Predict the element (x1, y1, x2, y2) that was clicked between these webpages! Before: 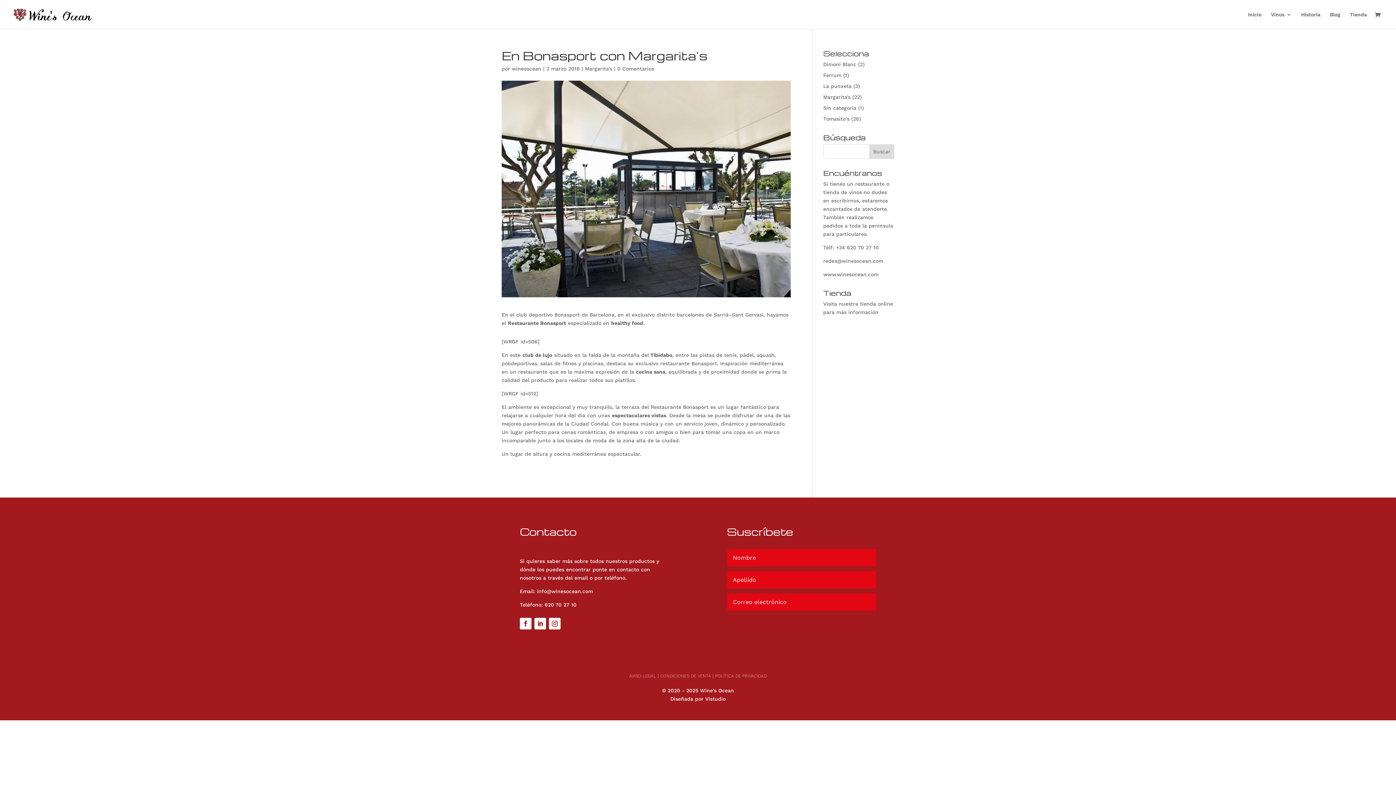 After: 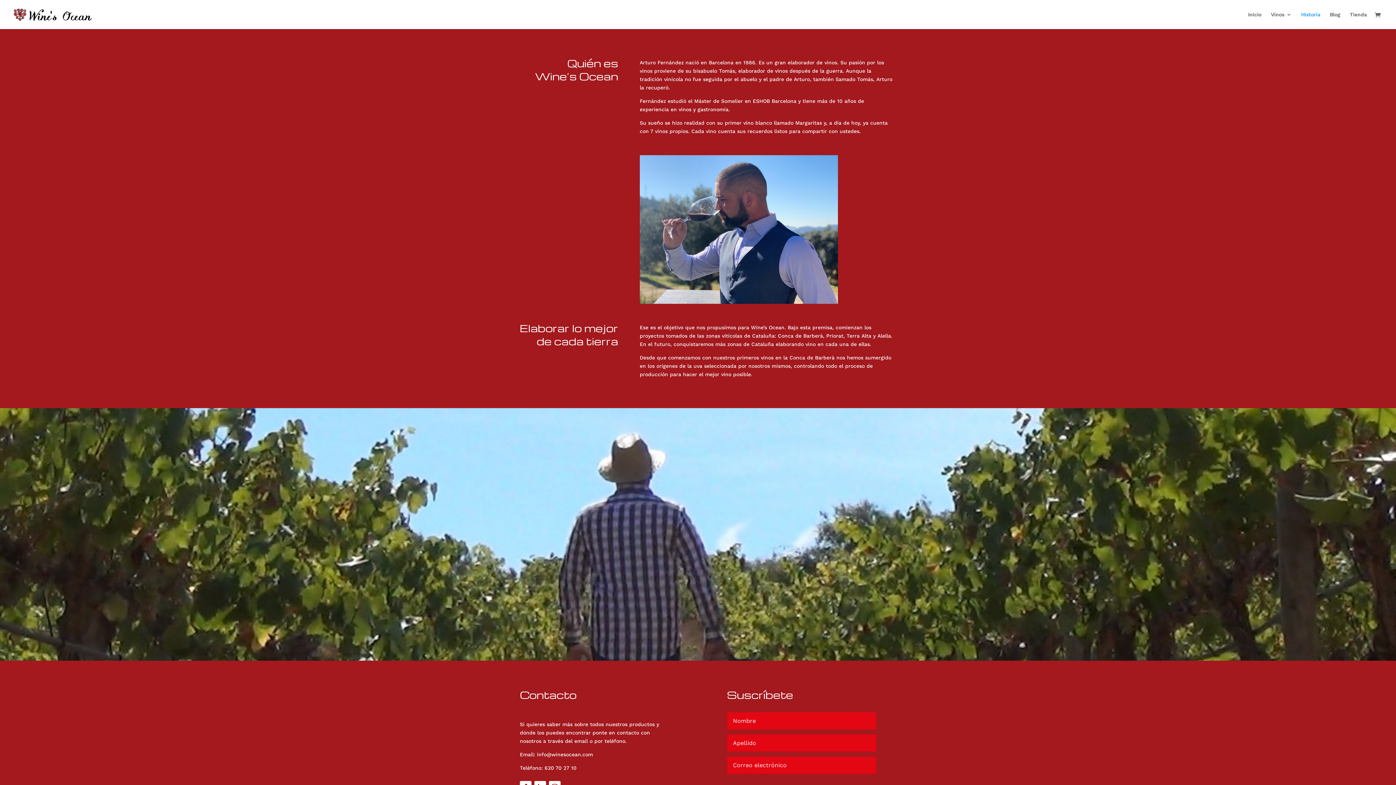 Action: bbox: (1301, 12, 1320, 29) label: Historia